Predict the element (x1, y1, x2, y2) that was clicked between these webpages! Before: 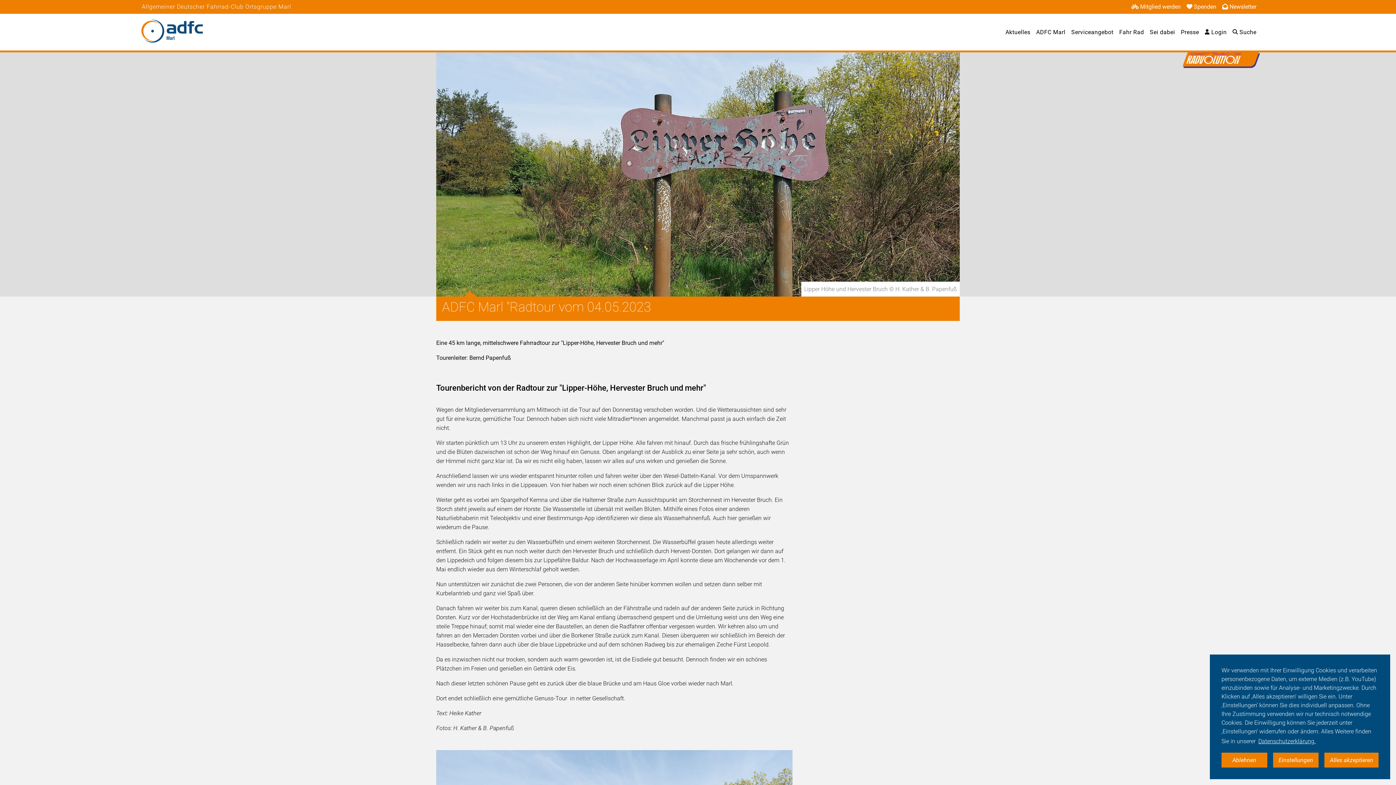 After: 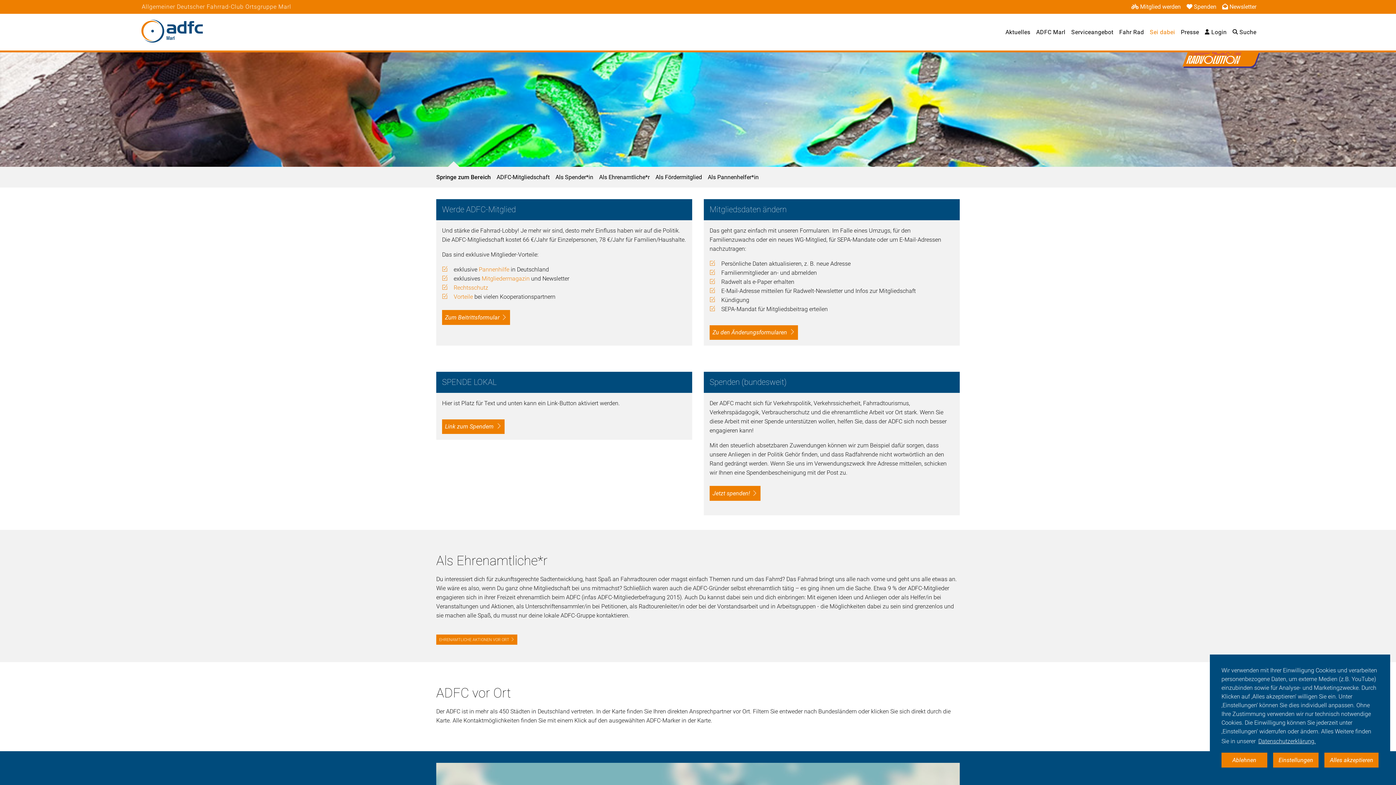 Action: label: Sei dabei bbox: (1150, 28, 1175, 35)